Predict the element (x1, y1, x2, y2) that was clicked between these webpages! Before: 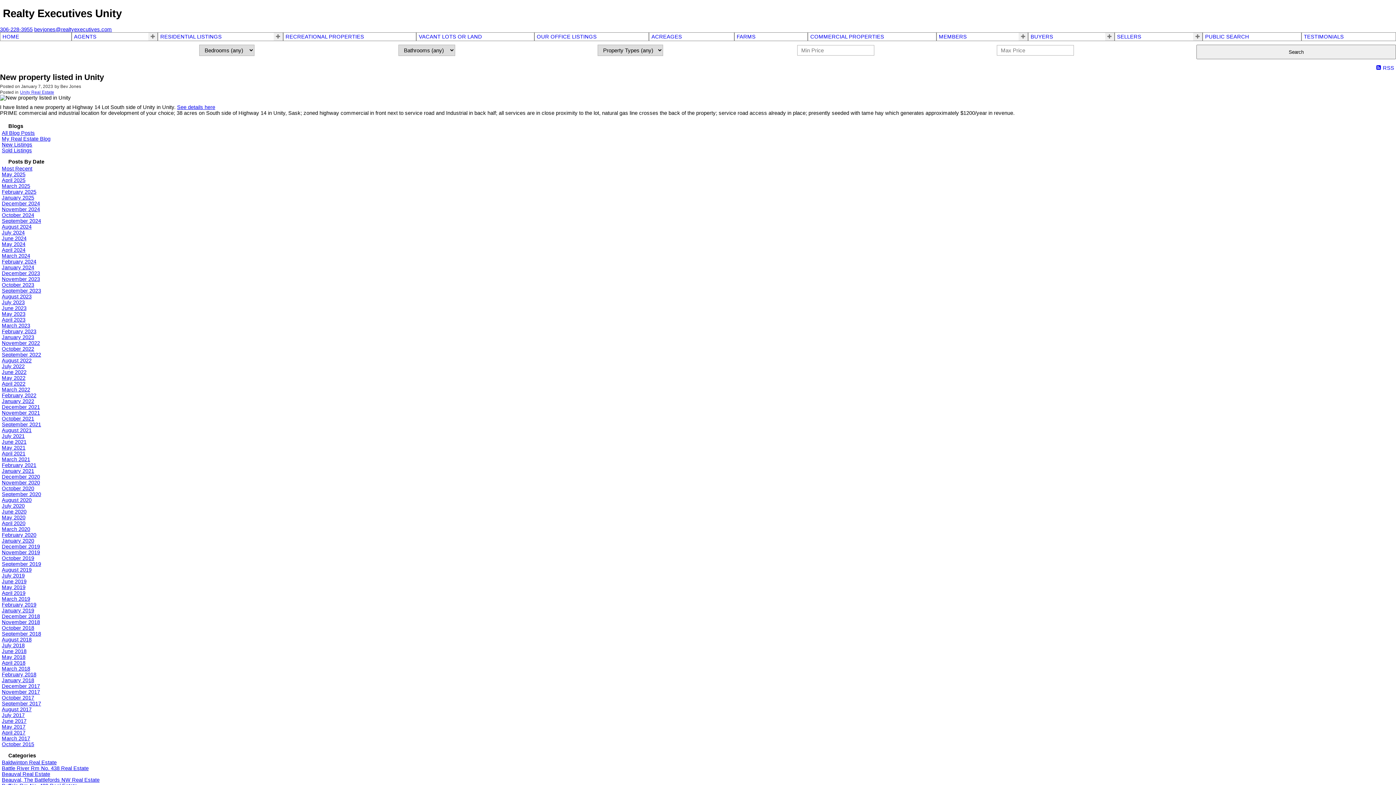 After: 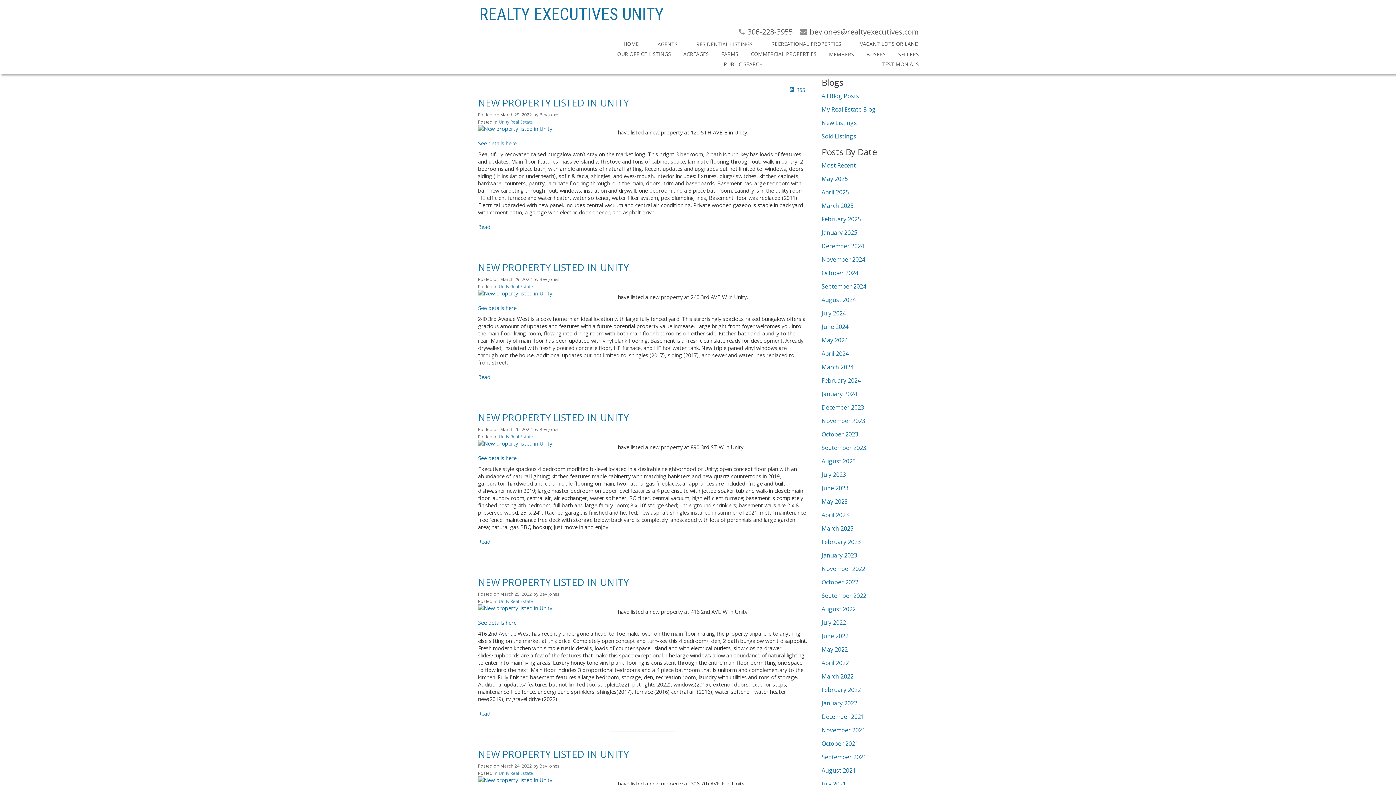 Action: label: March 2022 bbox: (1, 387, 30, 392)